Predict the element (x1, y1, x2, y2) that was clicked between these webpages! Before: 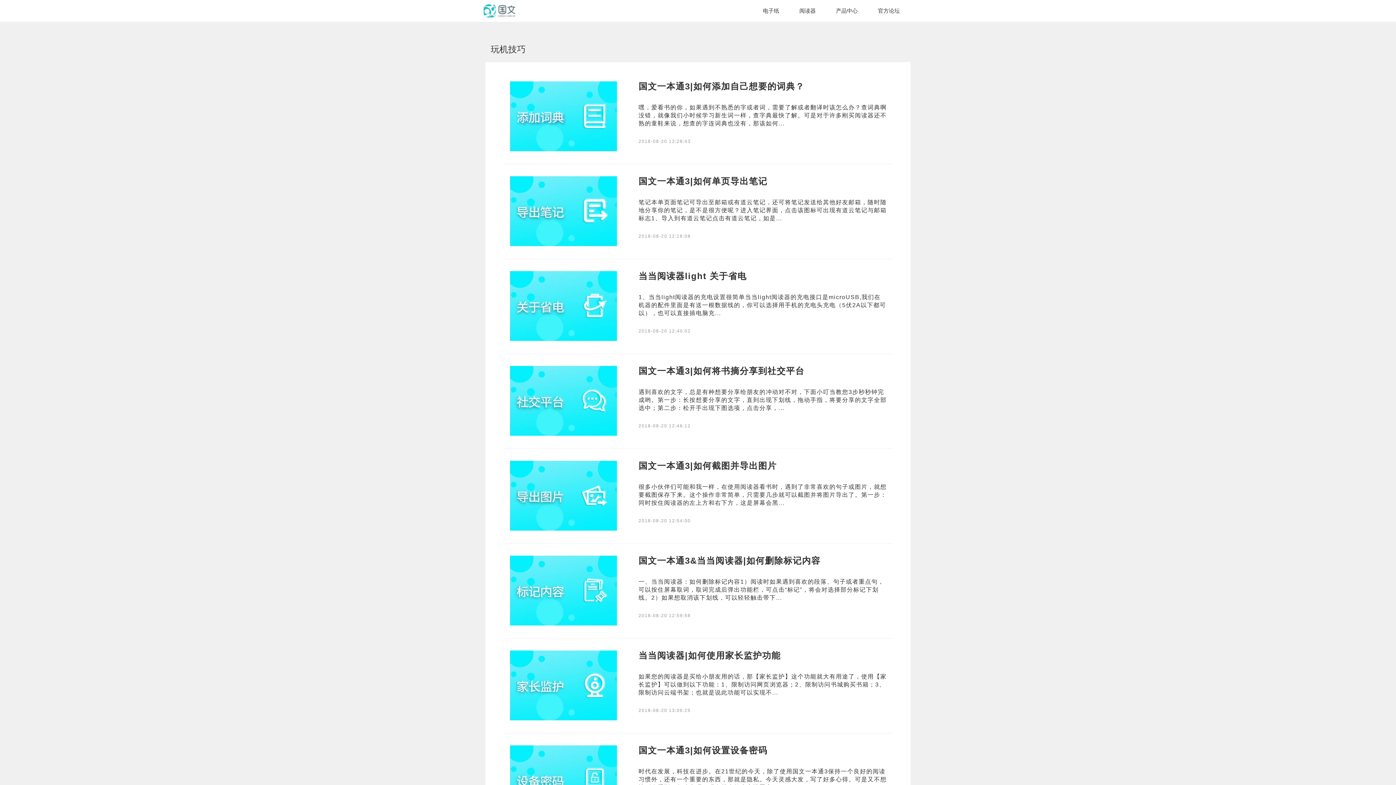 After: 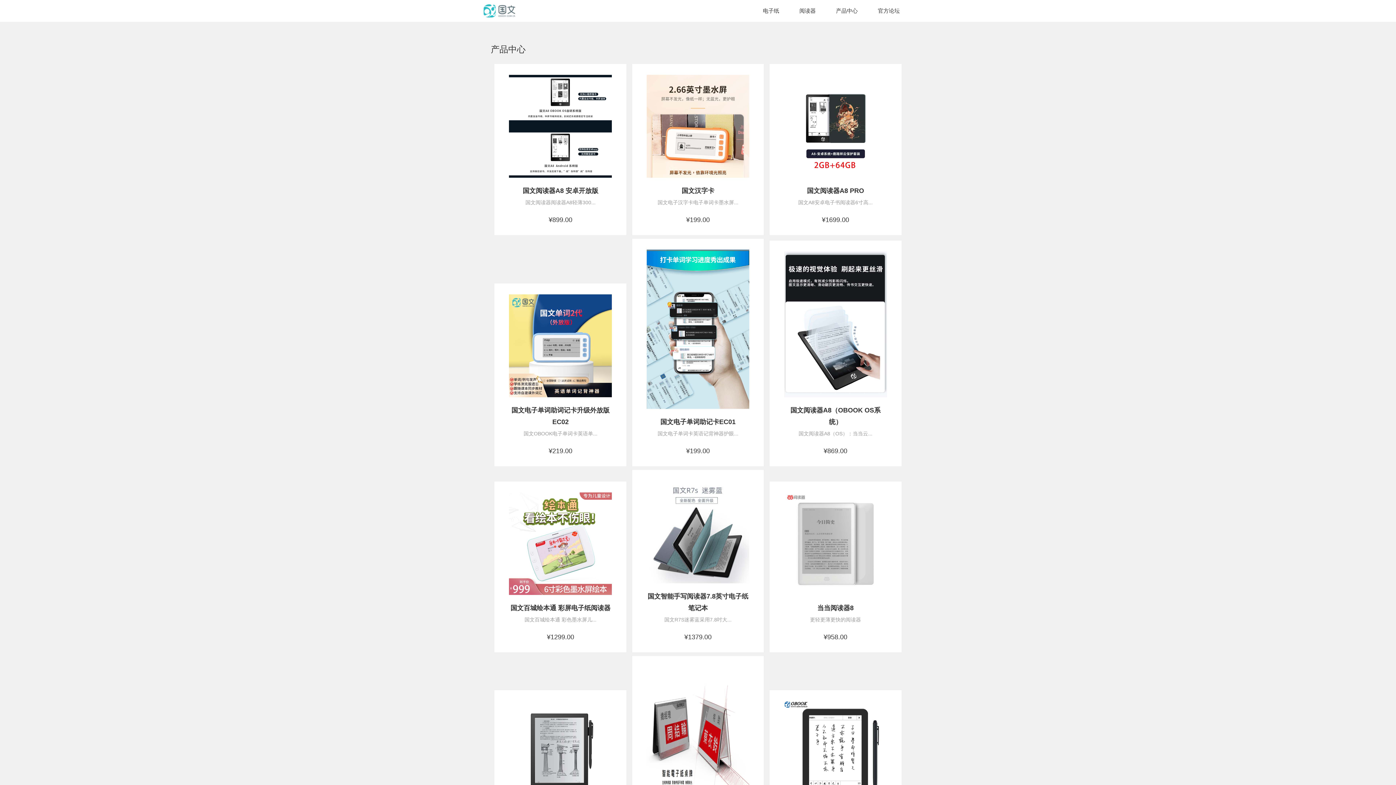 Action: label: 产品中心 bbox: (832, 0, 861, 21)